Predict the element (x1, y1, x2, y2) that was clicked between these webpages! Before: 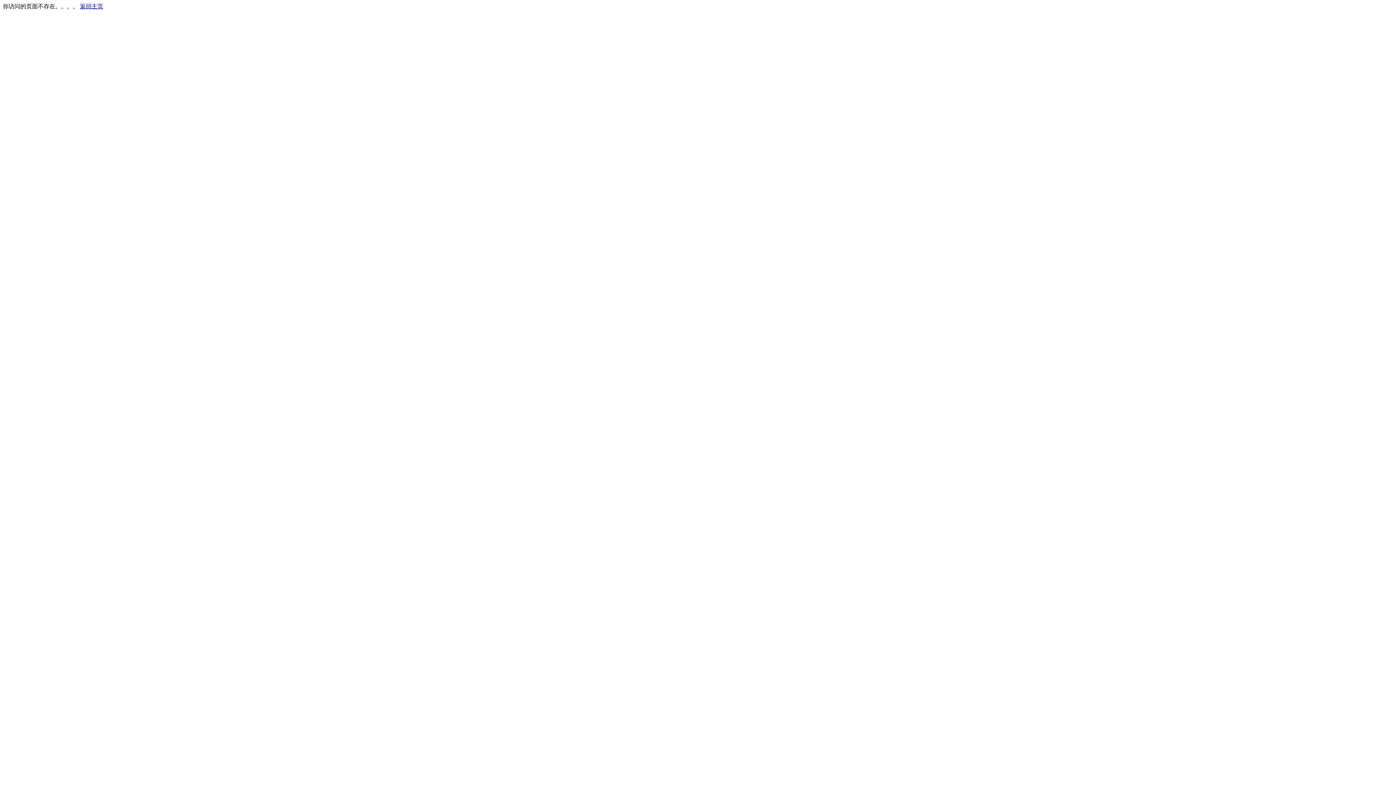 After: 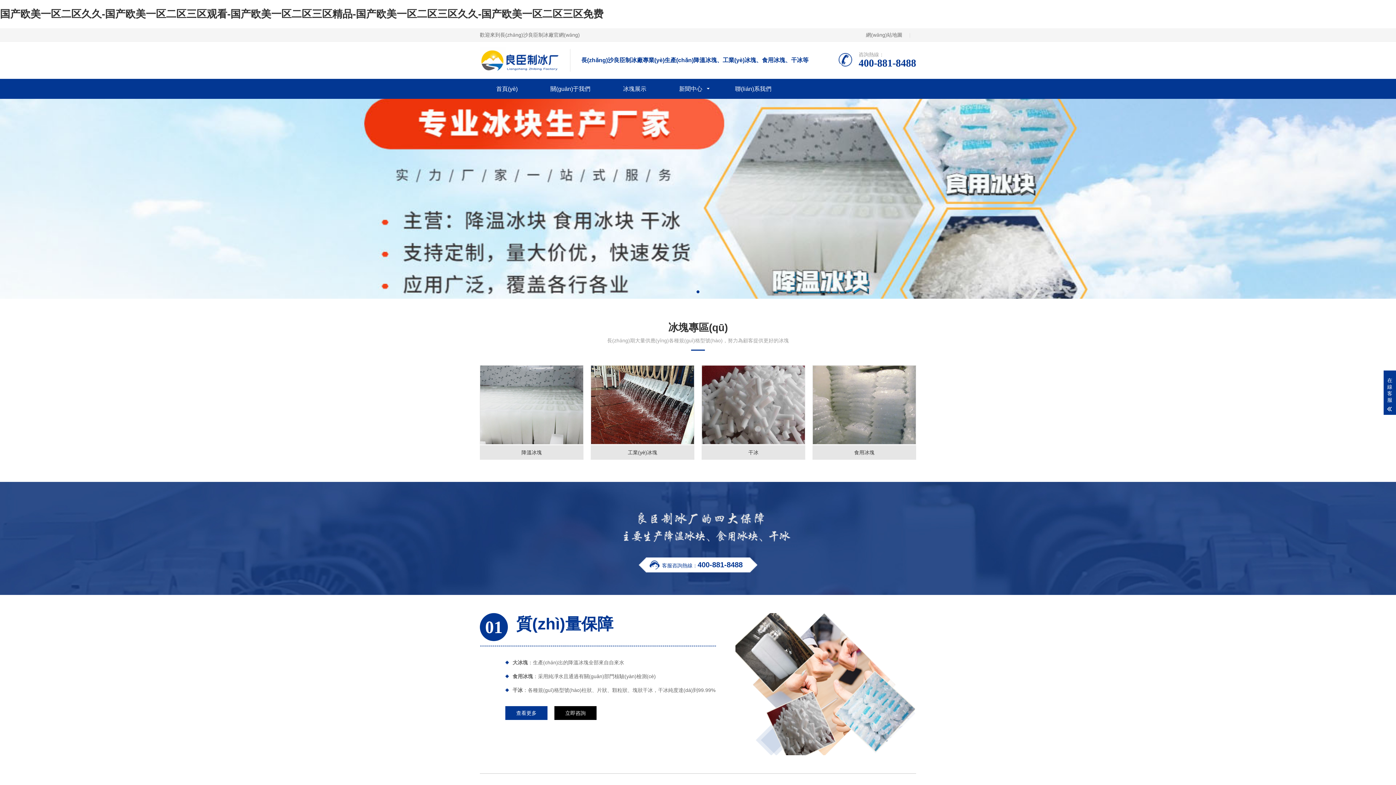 Action: bbox: (80, 3, 103, 9) label: 返回主页